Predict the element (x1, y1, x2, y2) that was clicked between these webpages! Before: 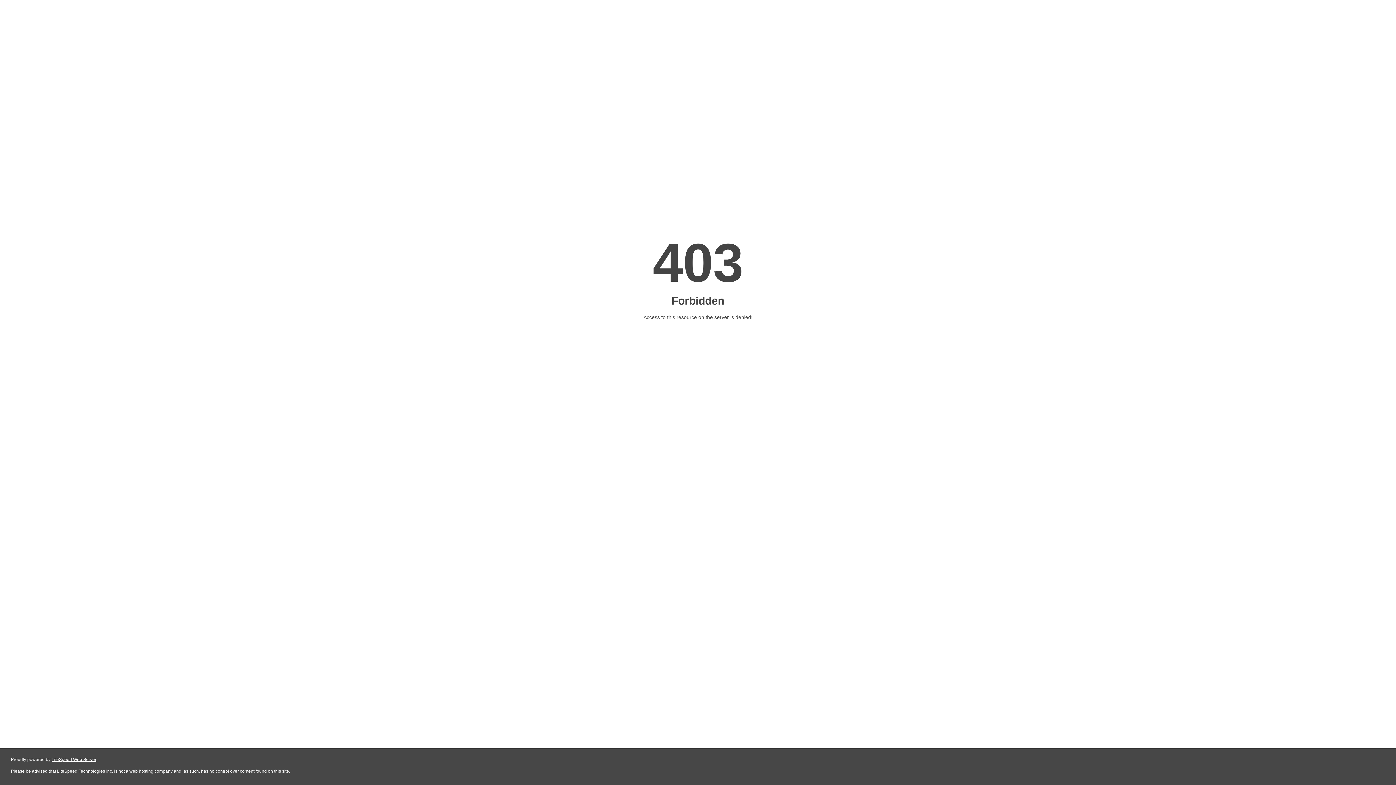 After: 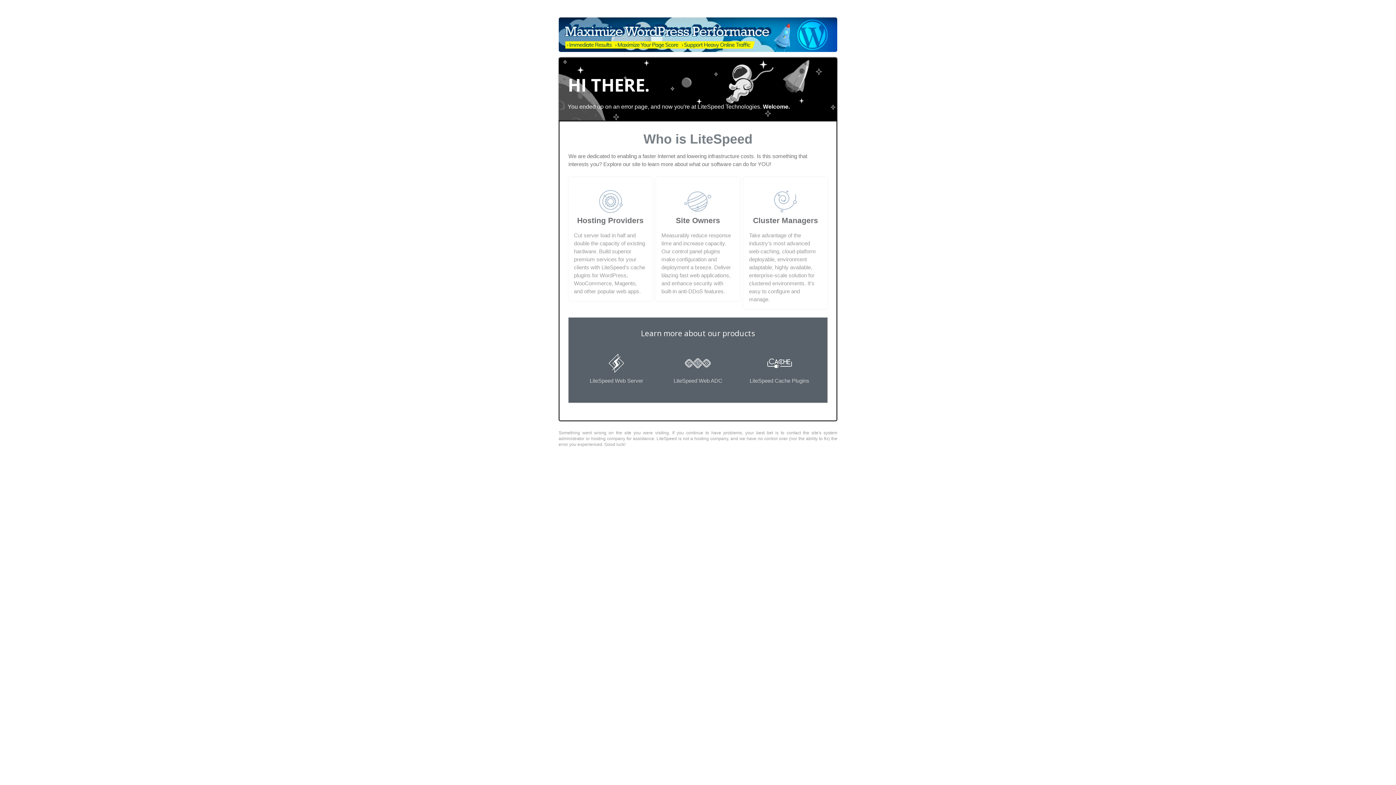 Action: bbox: (51, 757, 96, 762) label: LiteSpeed Web Server